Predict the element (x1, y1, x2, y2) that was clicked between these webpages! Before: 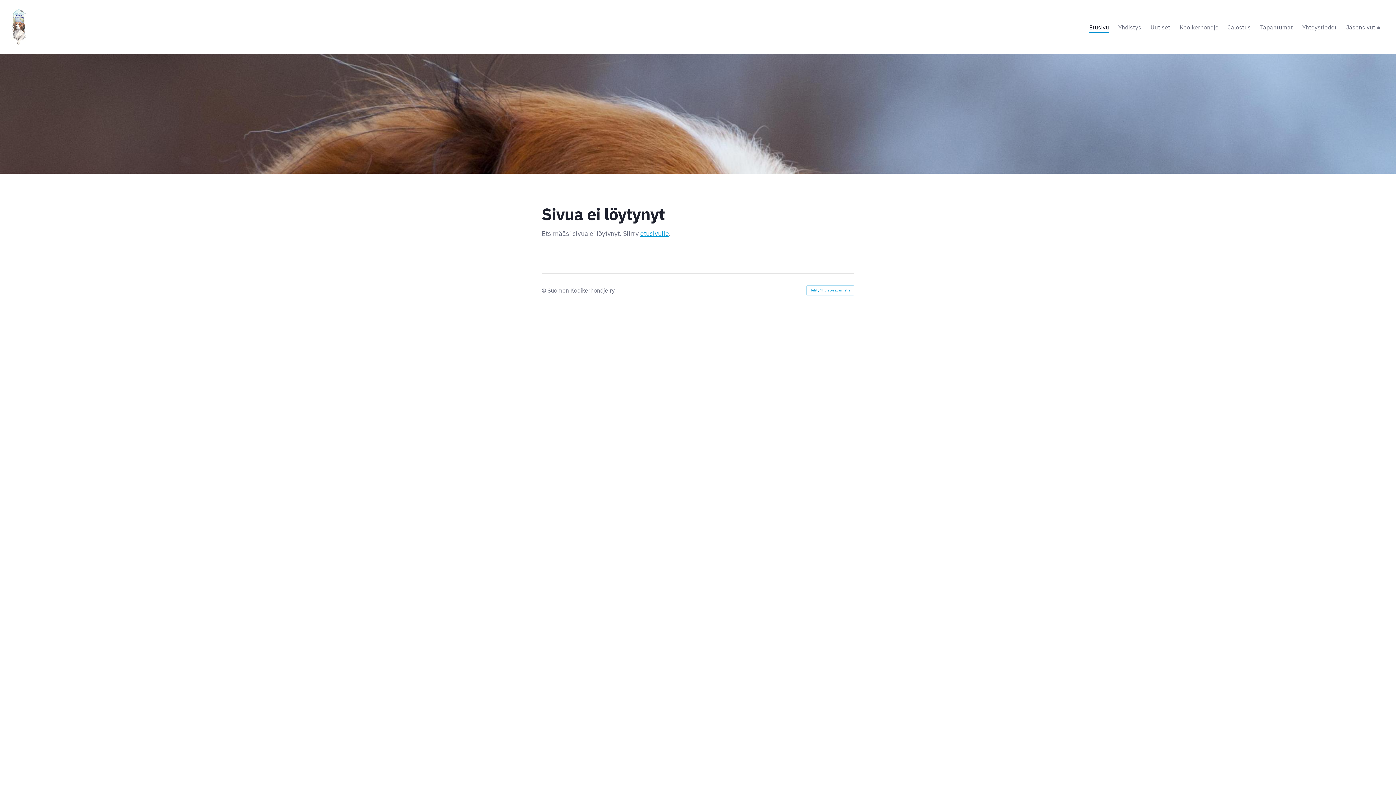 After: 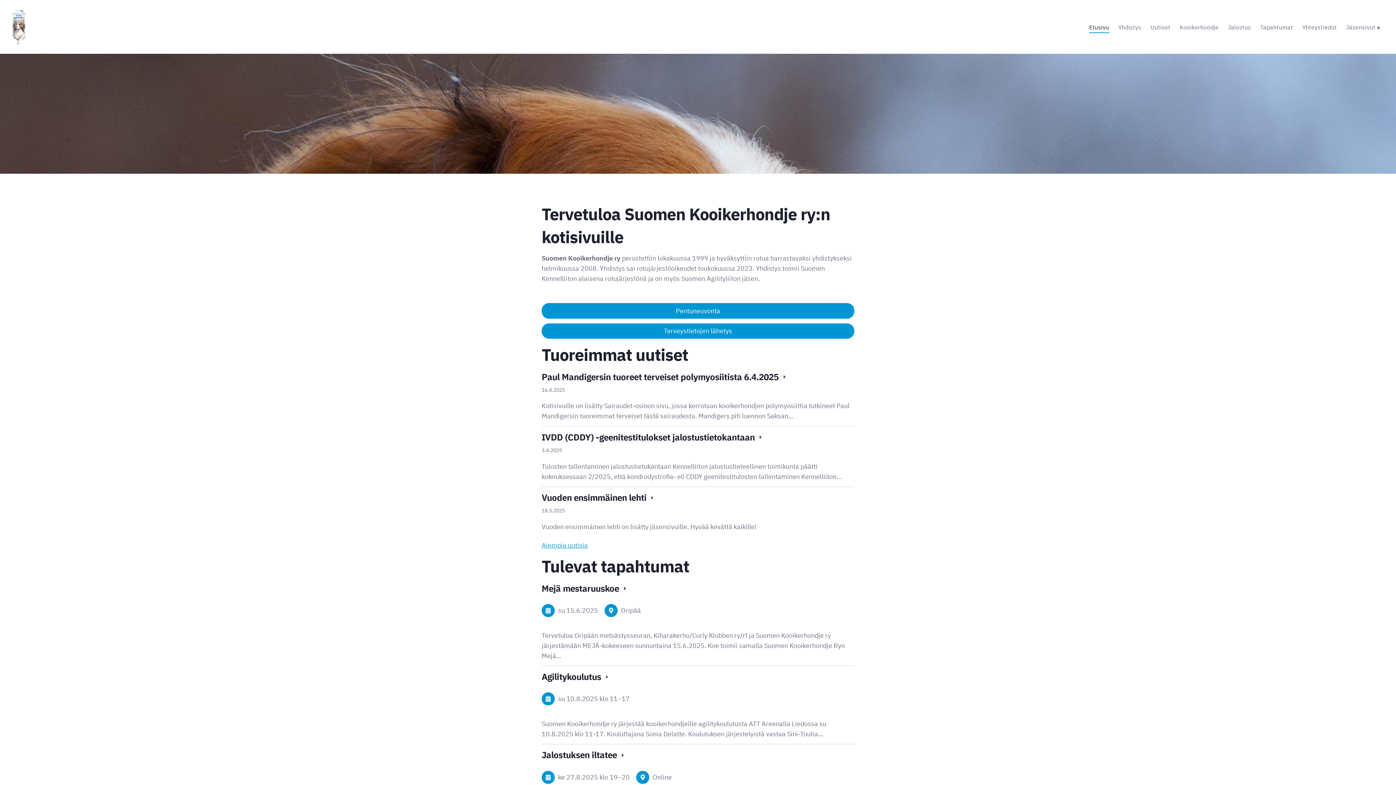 Action: bbox: (10, 8, 27, 45) label: Suomen Kooikerhondje ry